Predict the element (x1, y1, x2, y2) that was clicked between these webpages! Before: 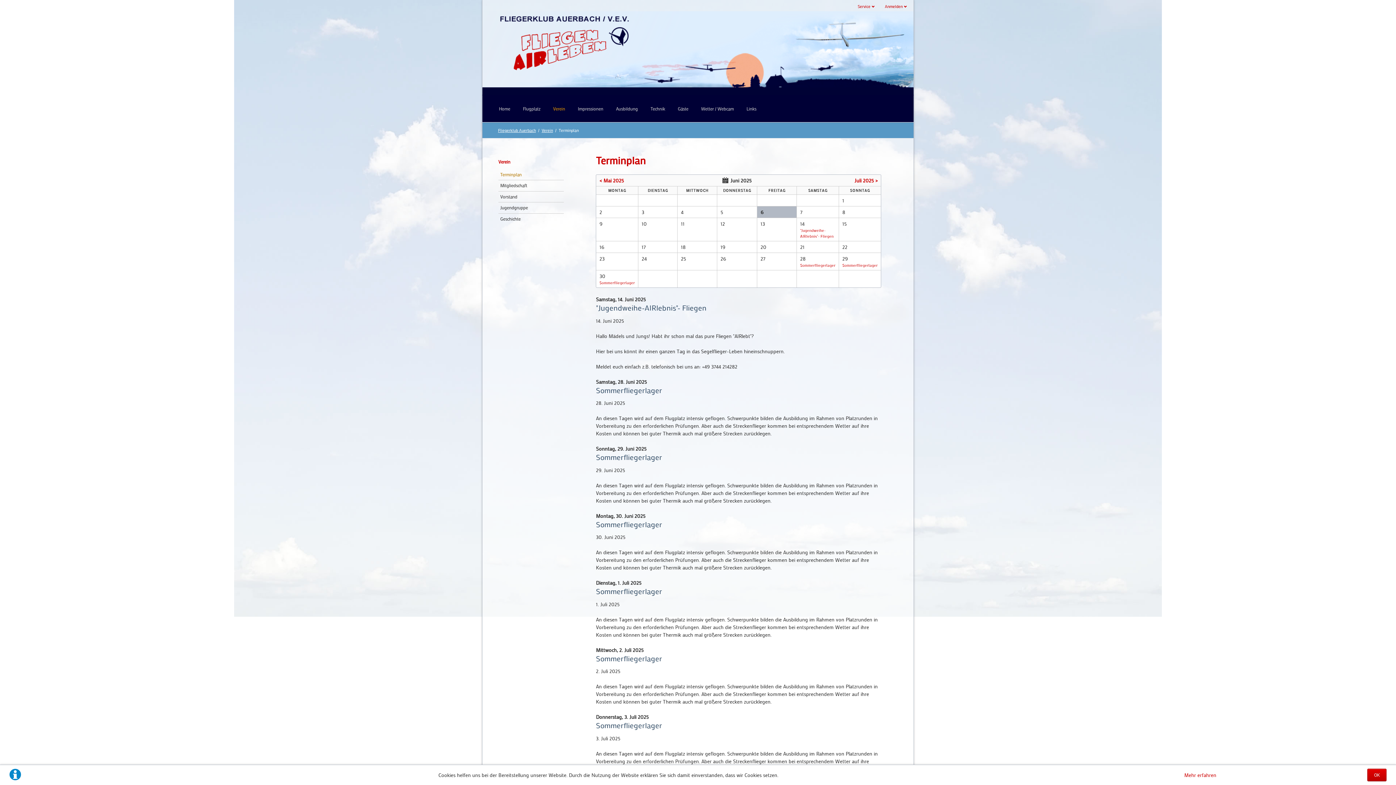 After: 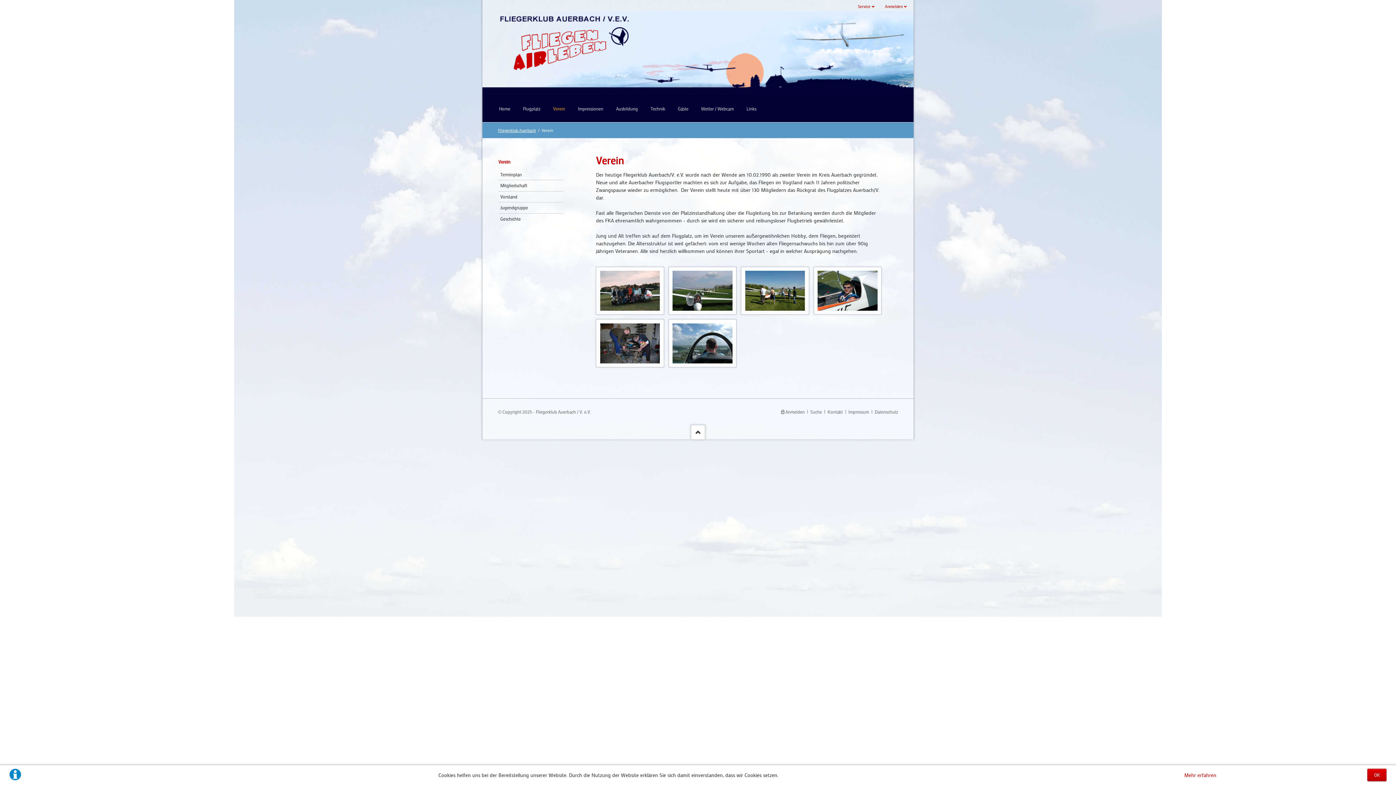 Action: label: Verein bbox: (541, 127, 553, 133)